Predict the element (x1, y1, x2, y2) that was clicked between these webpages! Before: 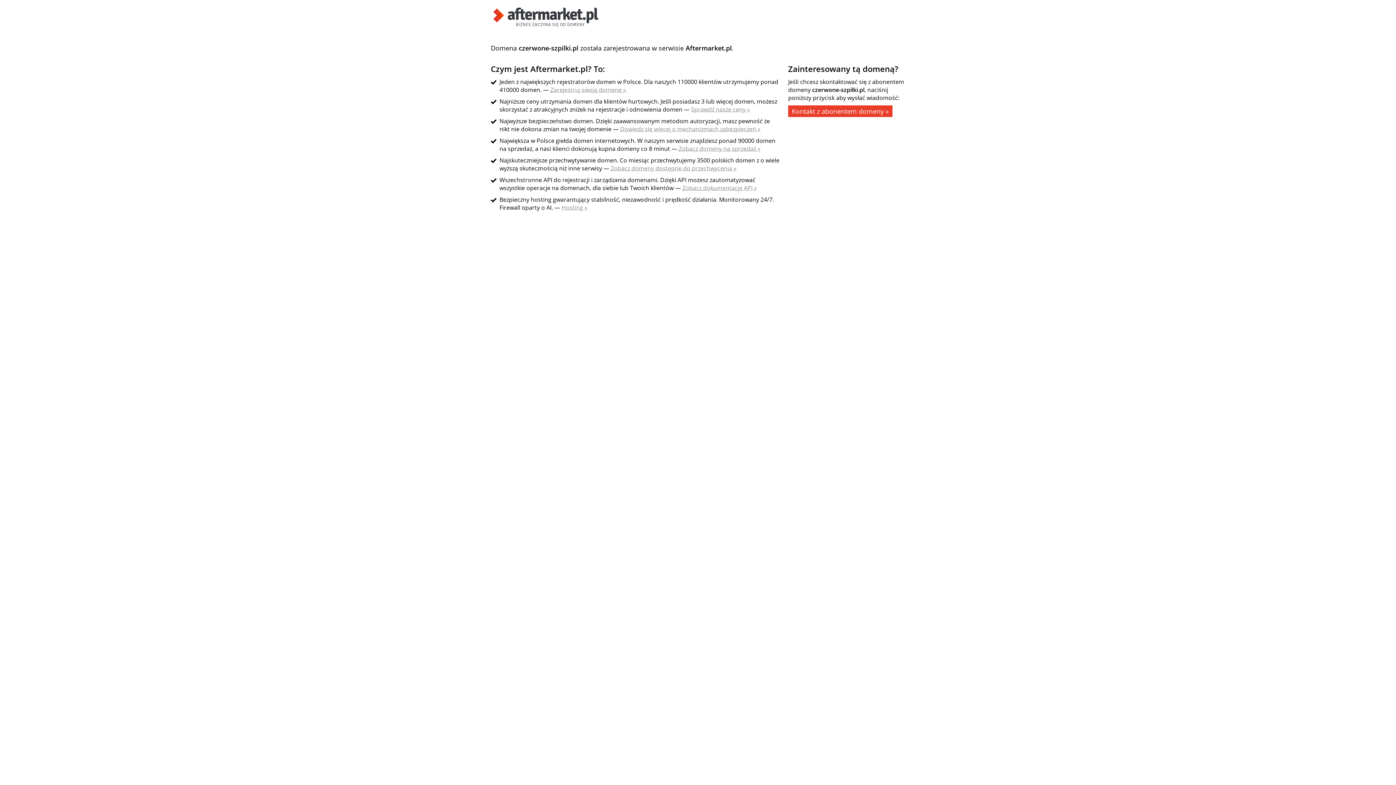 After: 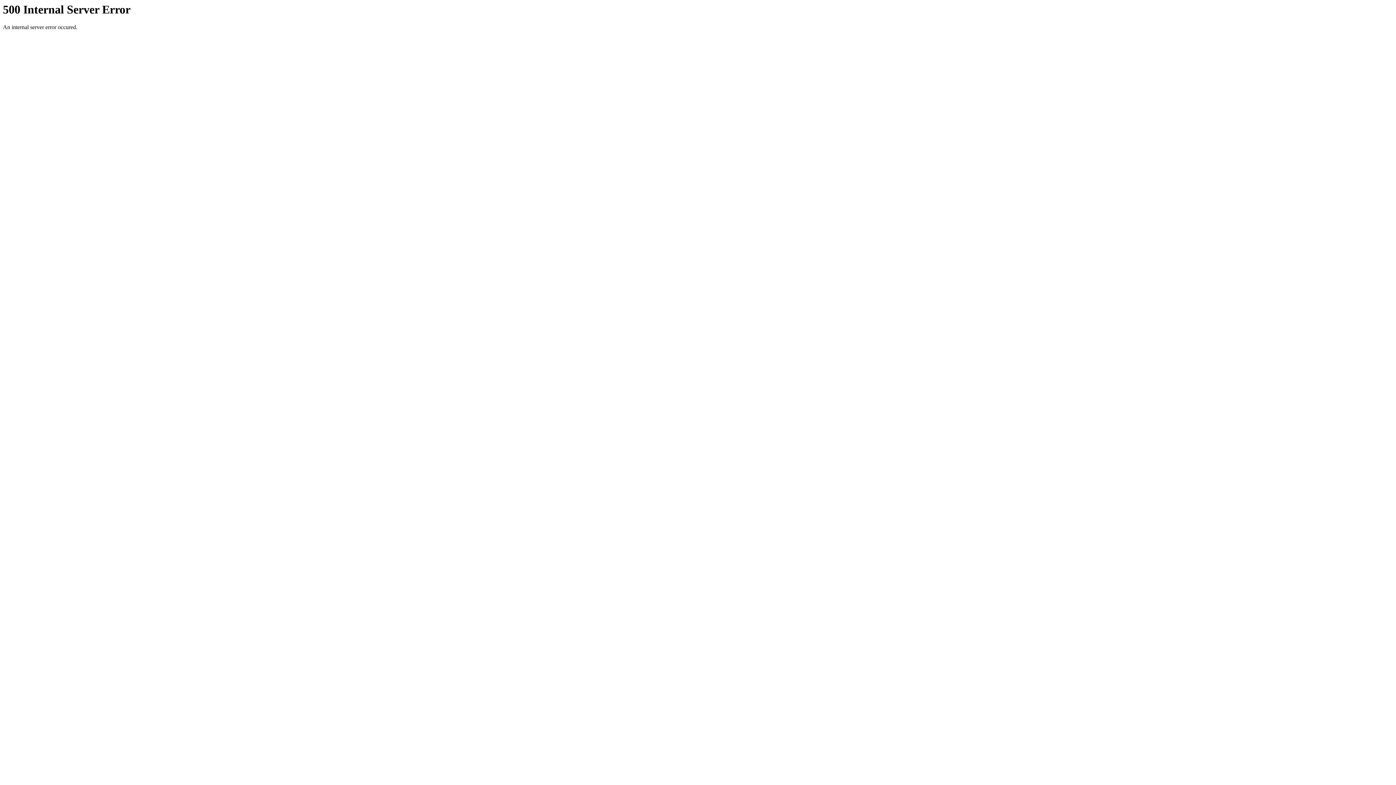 Action: label: Zarejestruj swoją domenę » bbox: (550, 85, 626, 93)